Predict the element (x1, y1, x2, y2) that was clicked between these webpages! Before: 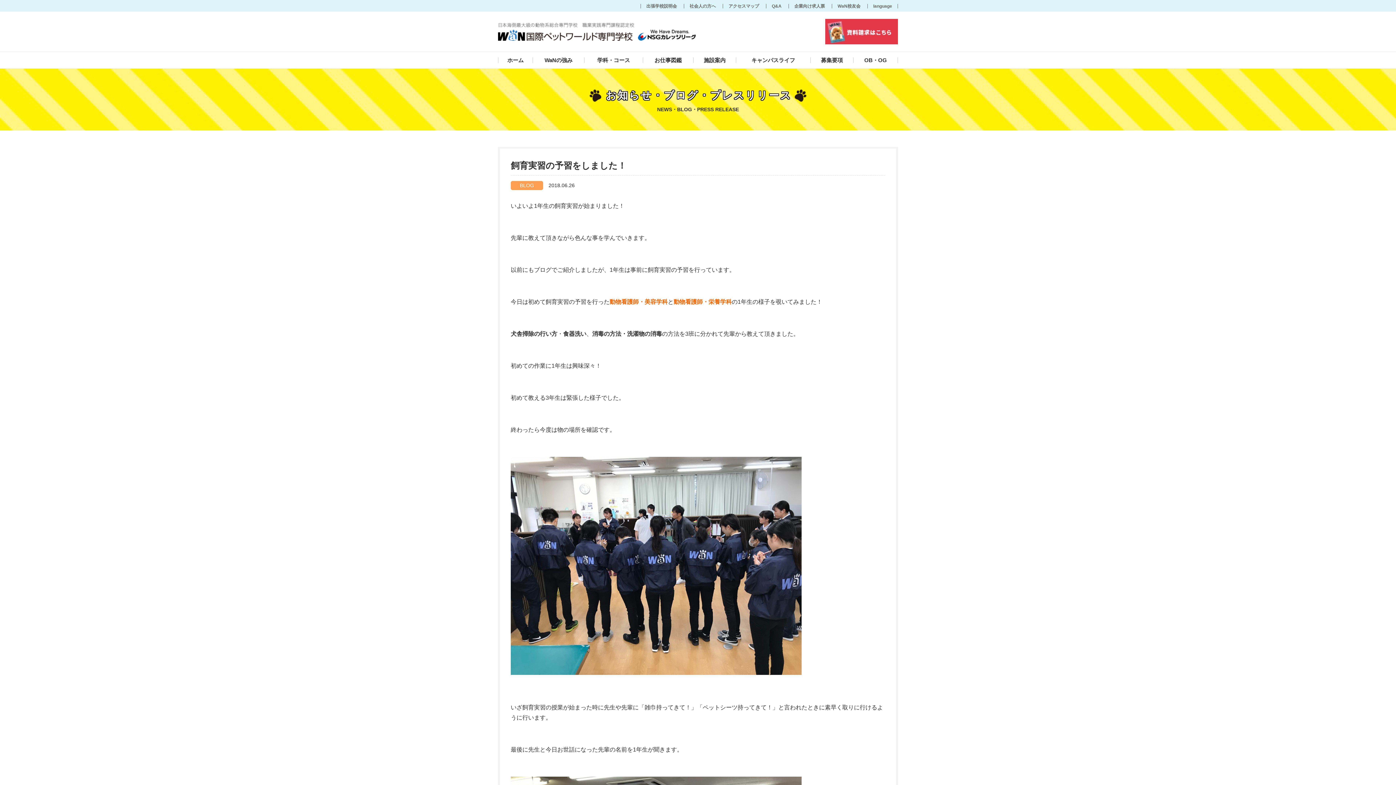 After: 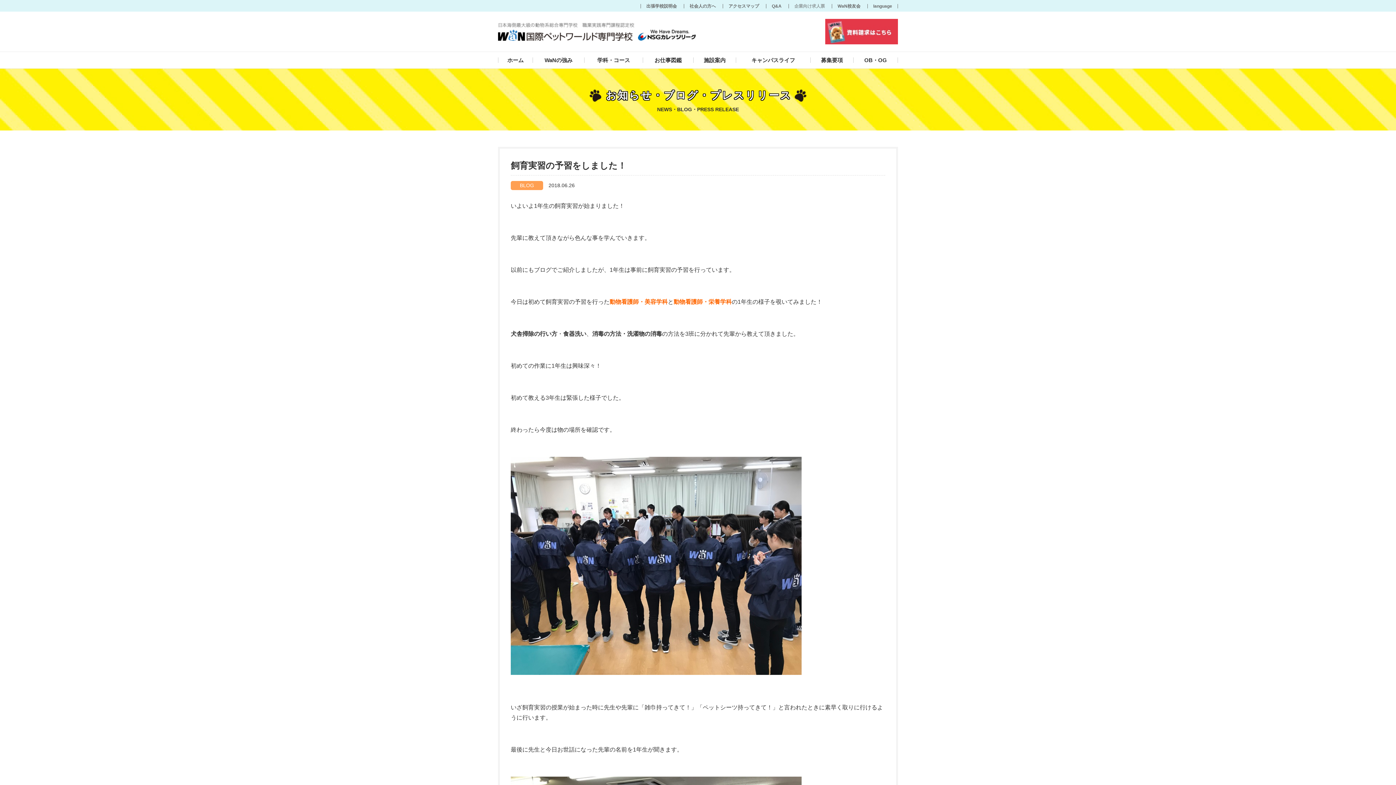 Action: label: 企業向け求人票 bbox: (794, 4, 825, 8)